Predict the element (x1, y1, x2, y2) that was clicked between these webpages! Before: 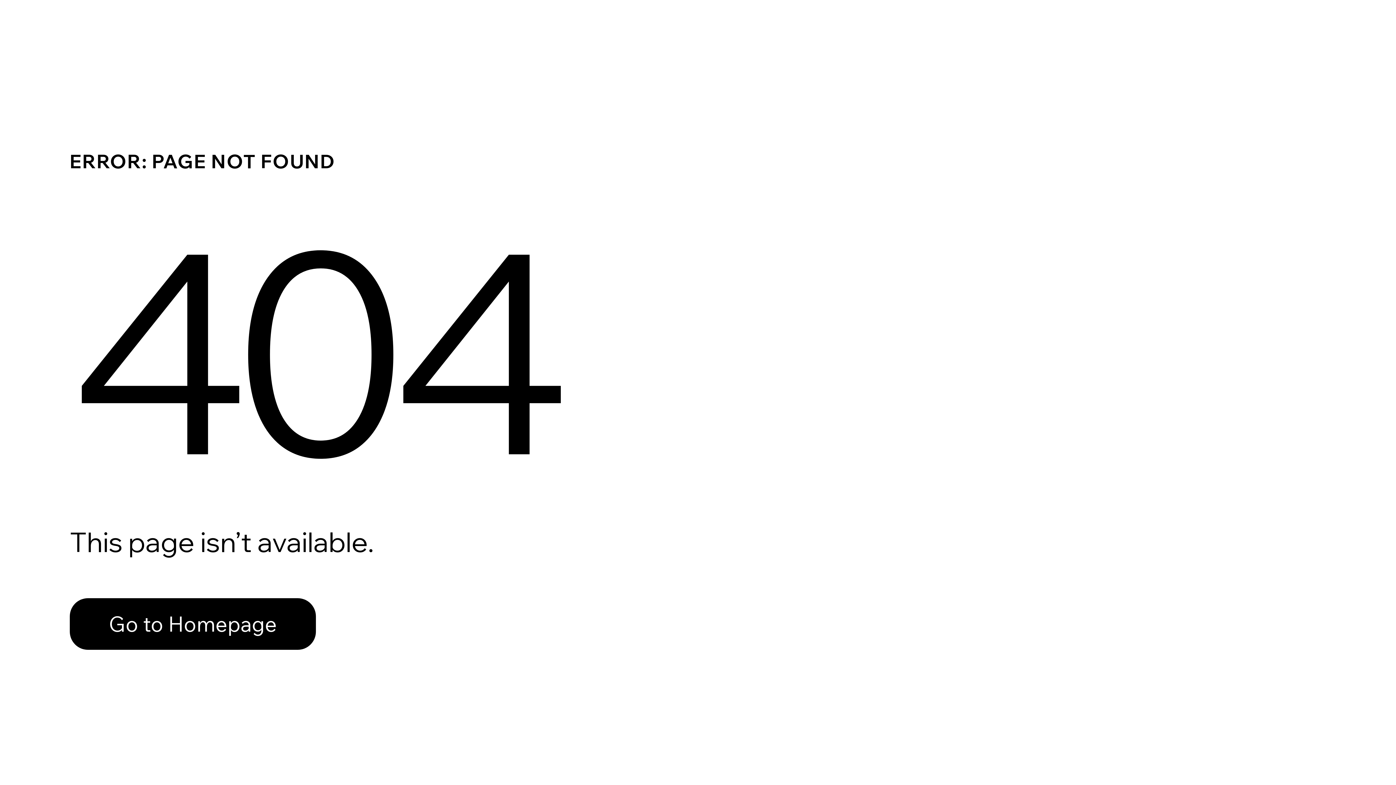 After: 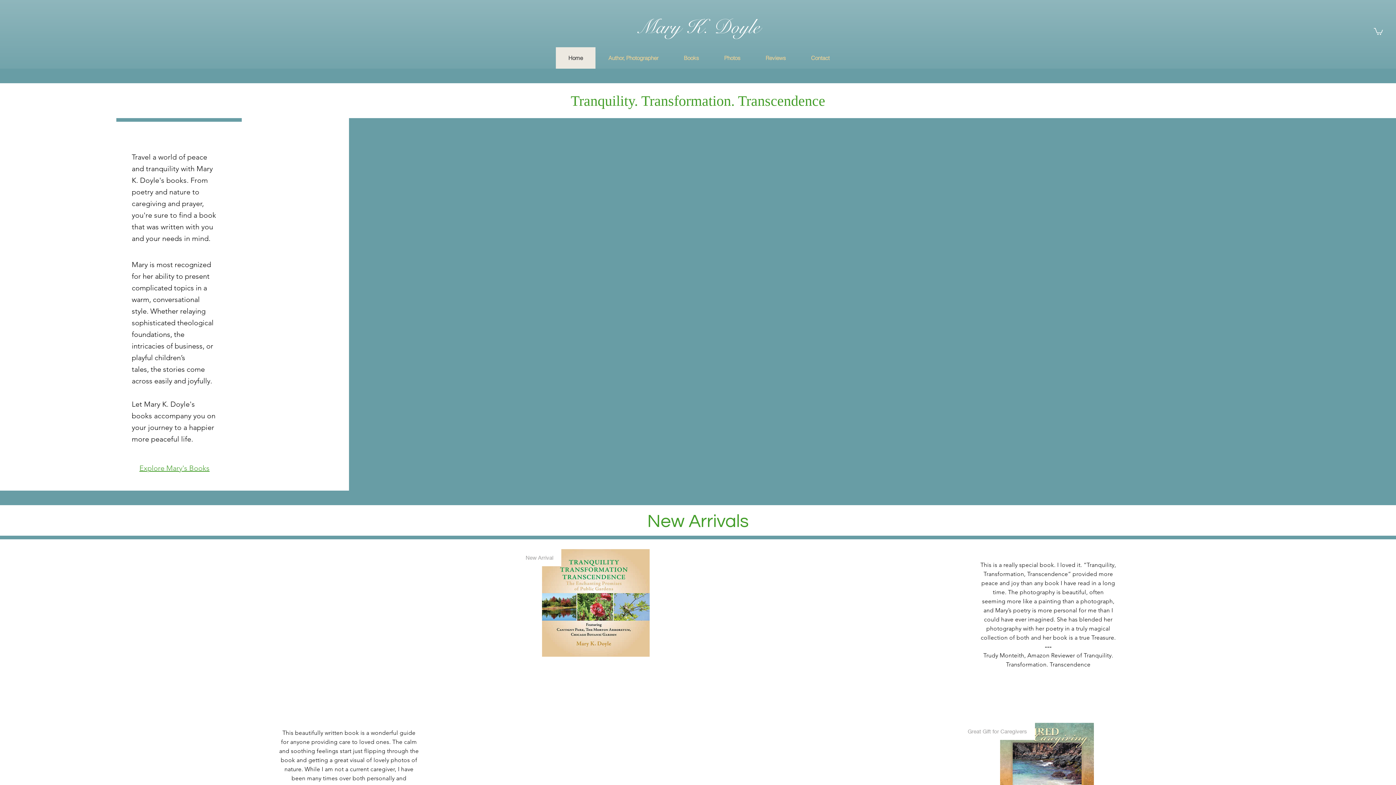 Action: label: Go to Homepage bbox: (69, 598, 316, 650)